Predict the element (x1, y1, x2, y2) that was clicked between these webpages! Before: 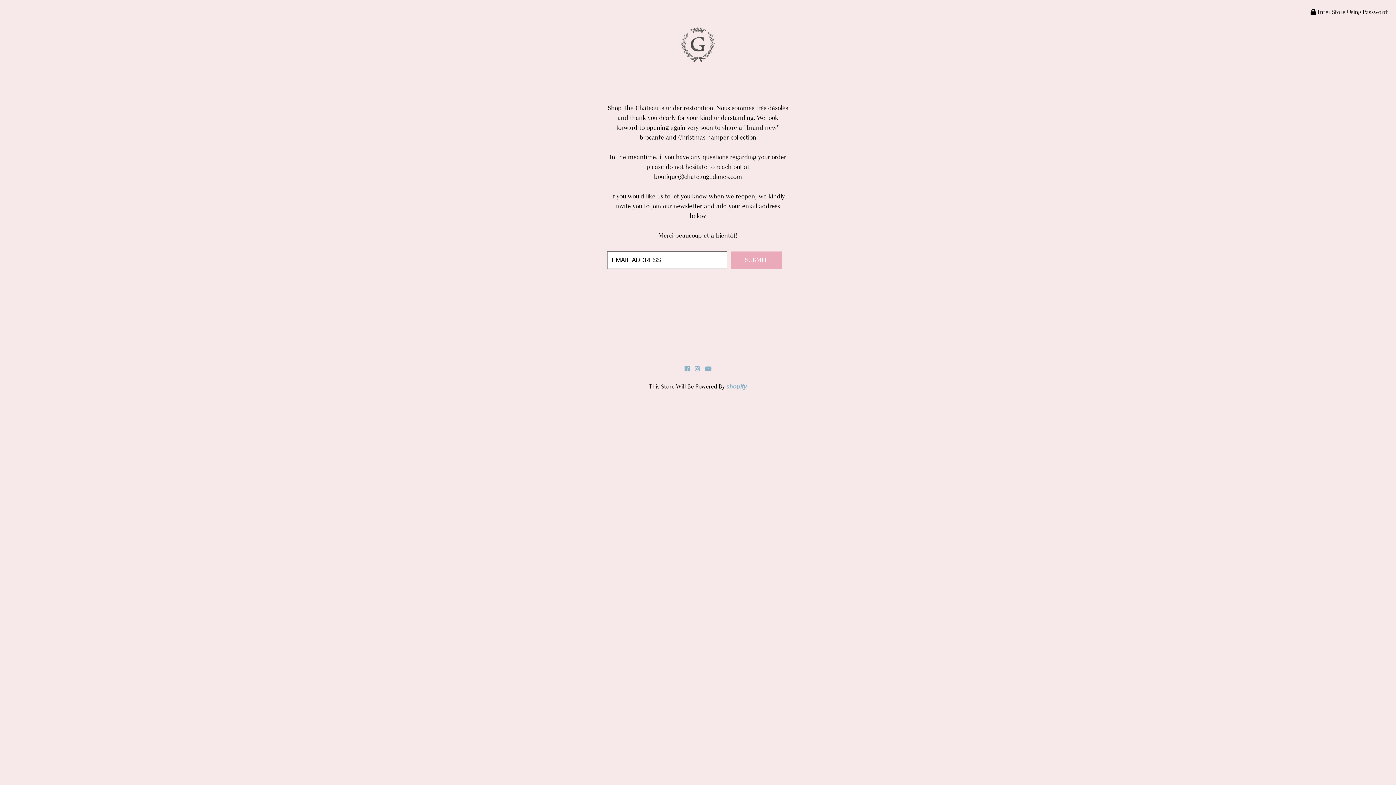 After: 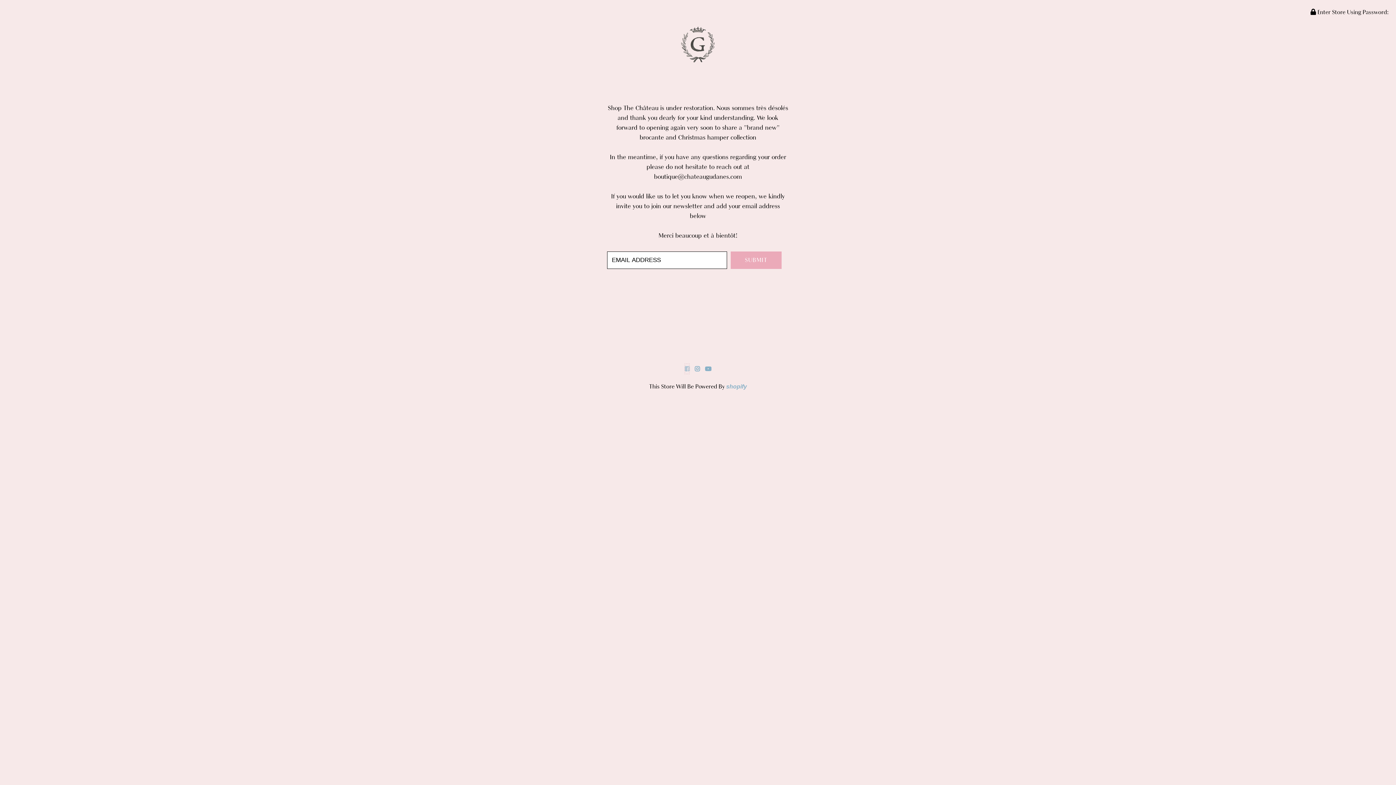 Action: bbox: (684, 366, 689, 372)